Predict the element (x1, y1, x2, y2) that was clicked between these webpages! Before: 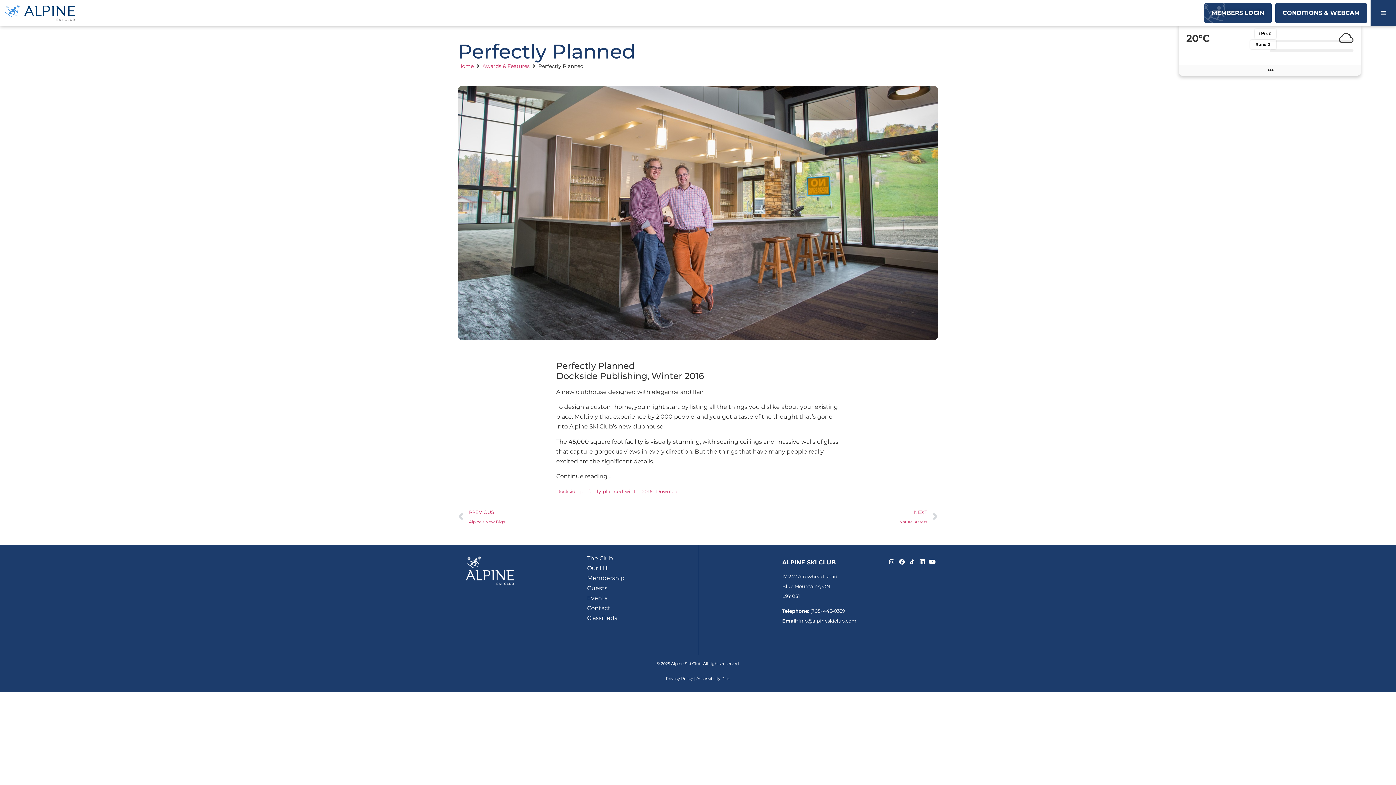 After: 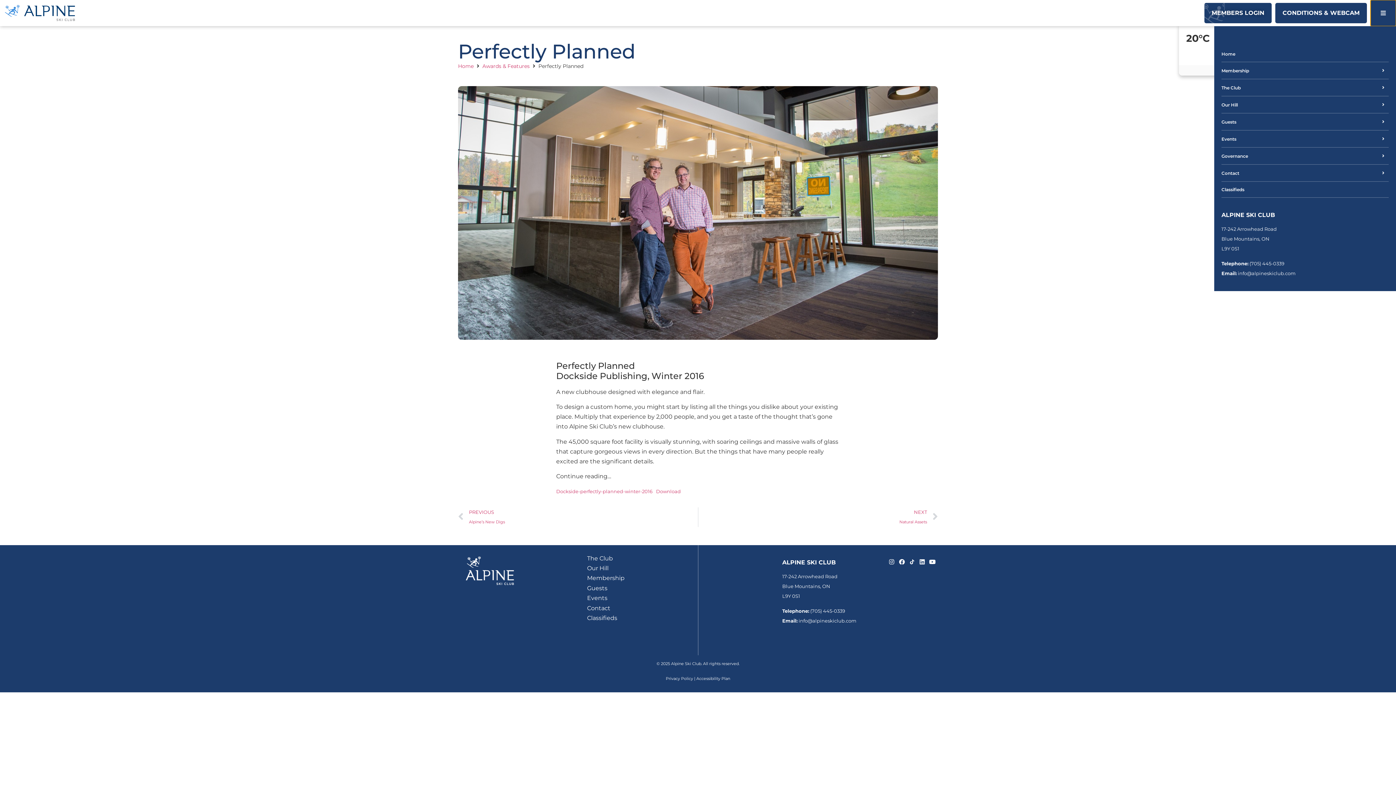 Action: label: Open/Close Menu bbox: (1370, 0, 1396, 26)